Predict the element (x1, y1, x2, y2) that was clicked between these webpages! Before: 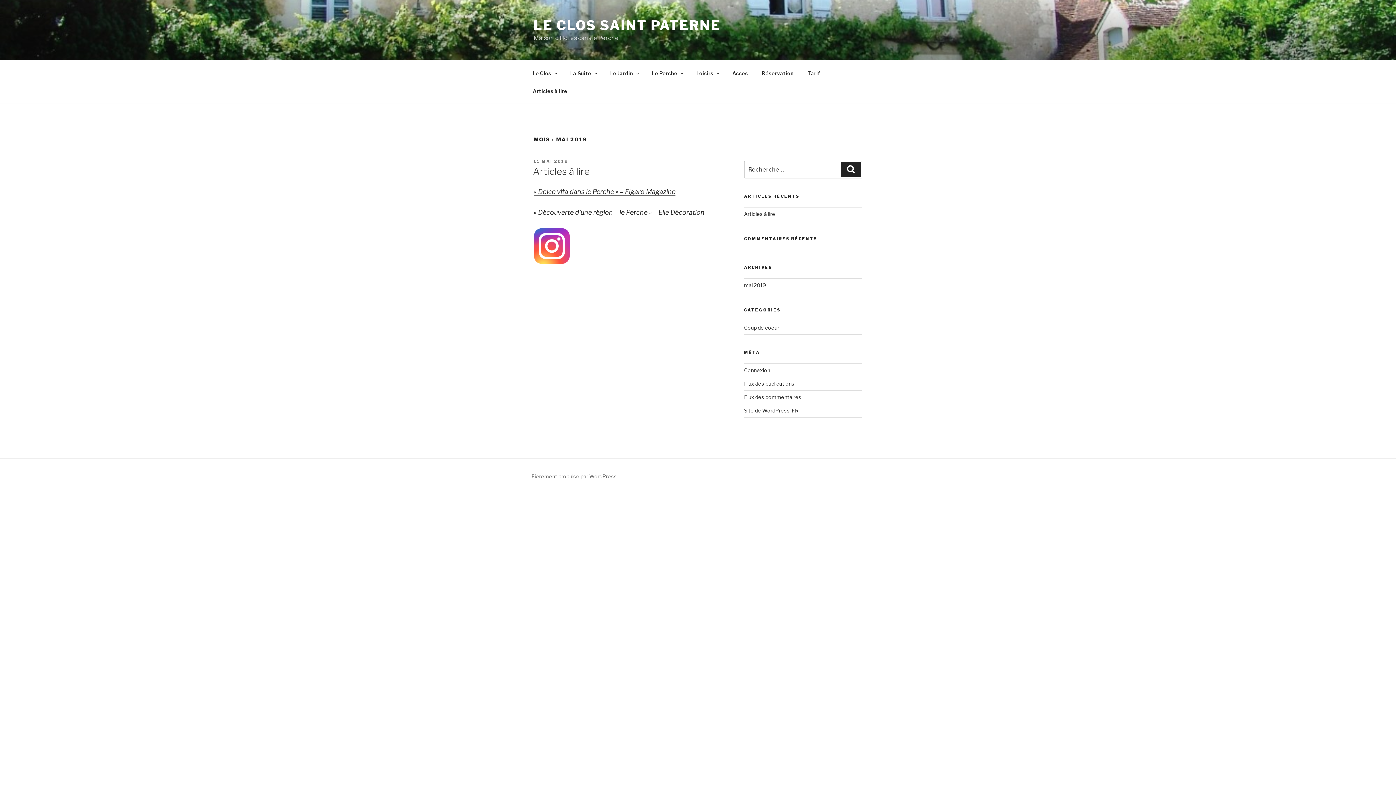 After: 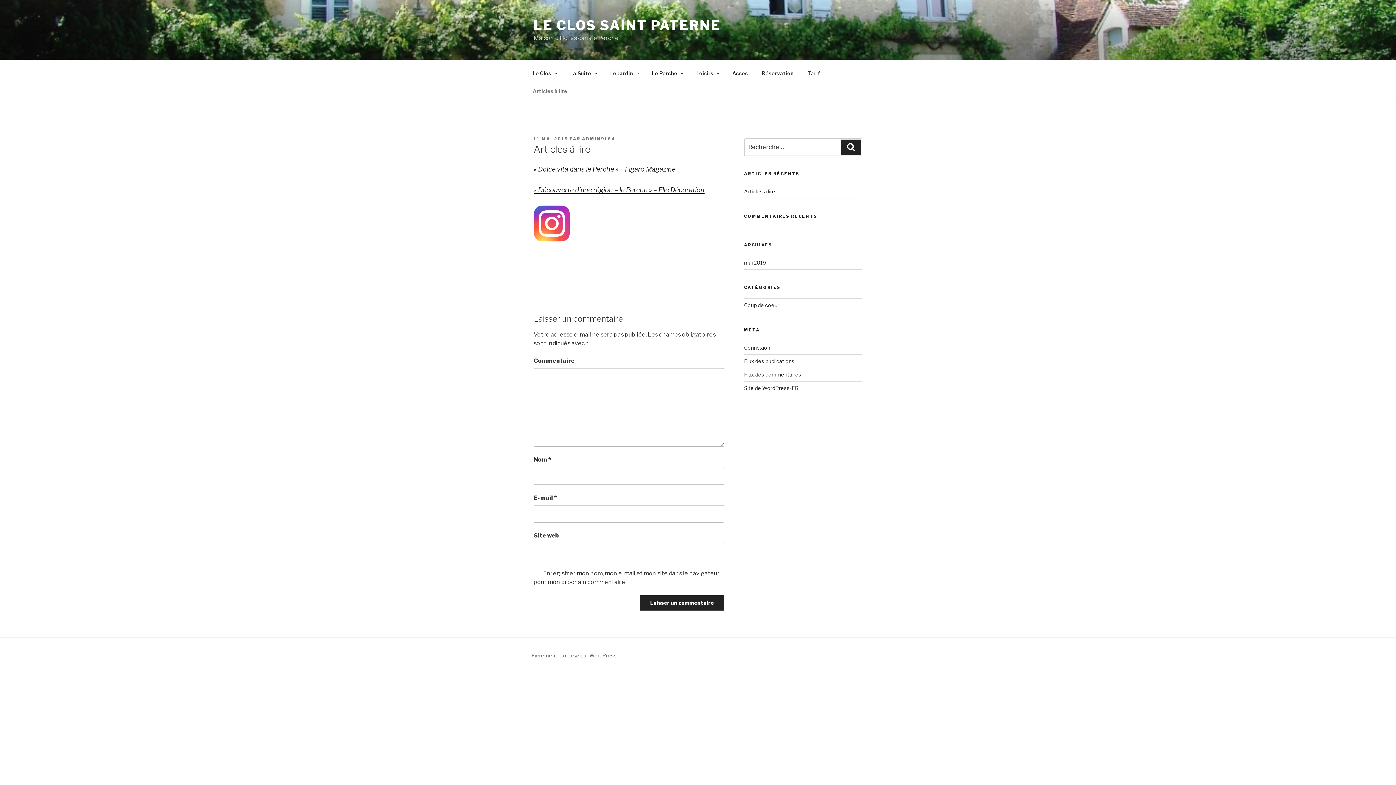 Action: bbox: (533, 158, 568, 163) label: 11 MAI 2019